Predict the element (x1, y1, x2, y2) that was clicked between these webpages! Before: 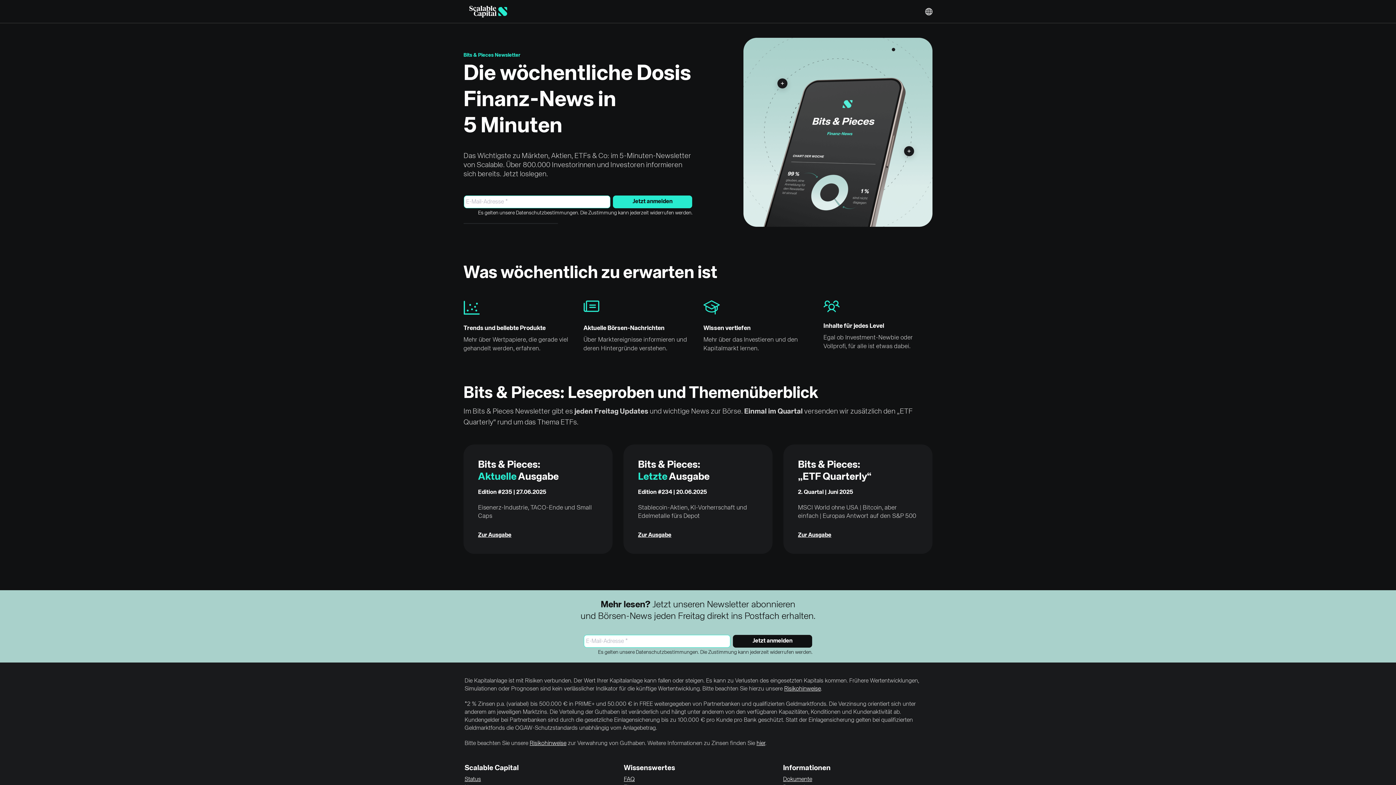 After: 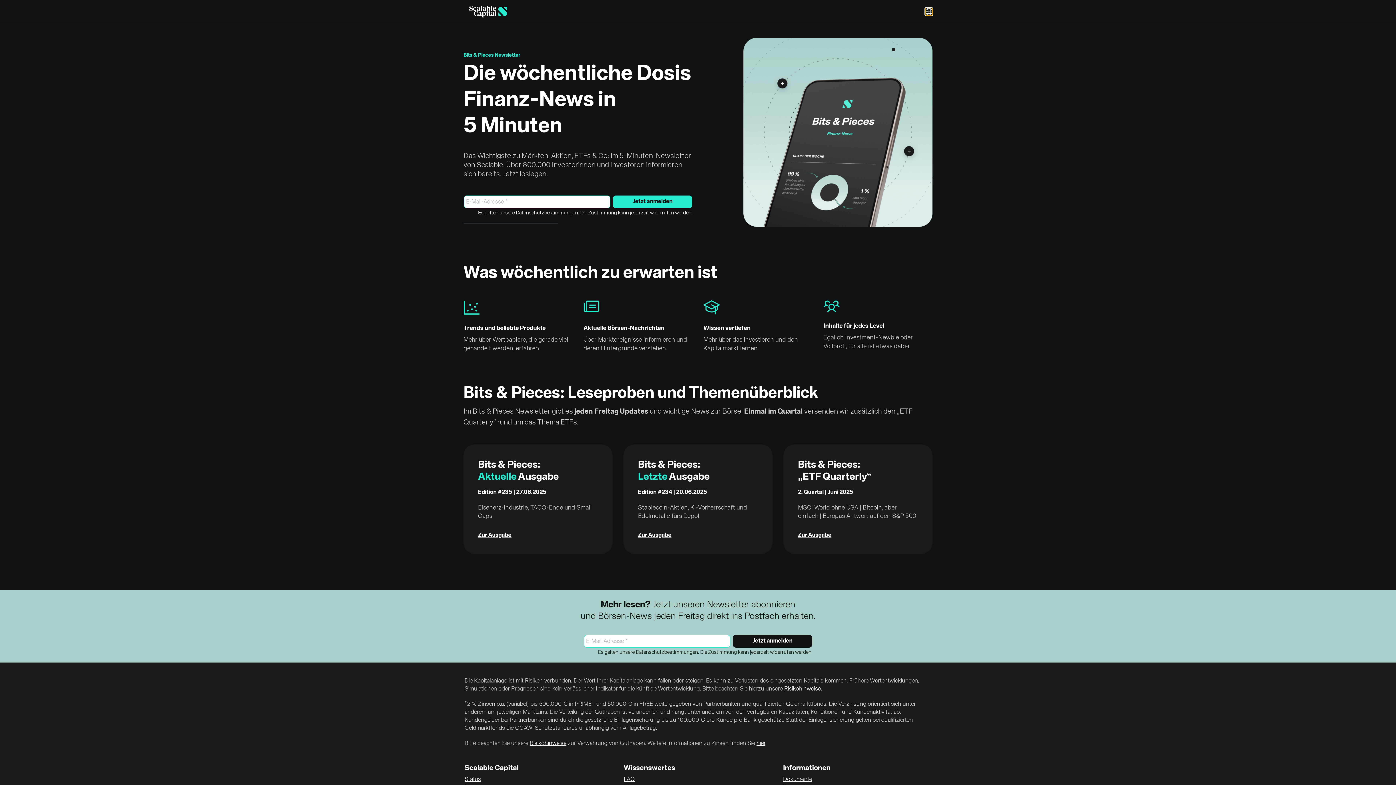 Action: label: Deutsch bbox: (925, 8, 932, 15)